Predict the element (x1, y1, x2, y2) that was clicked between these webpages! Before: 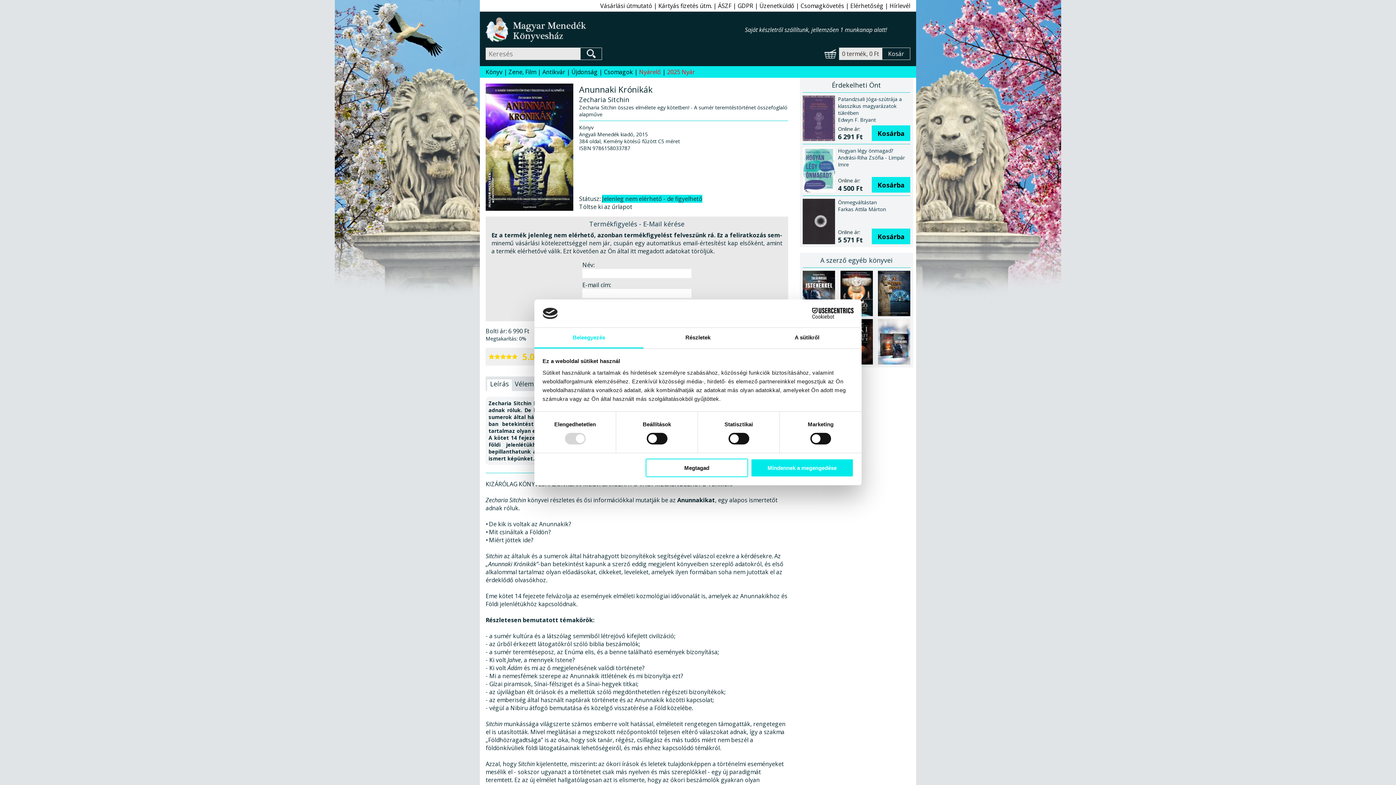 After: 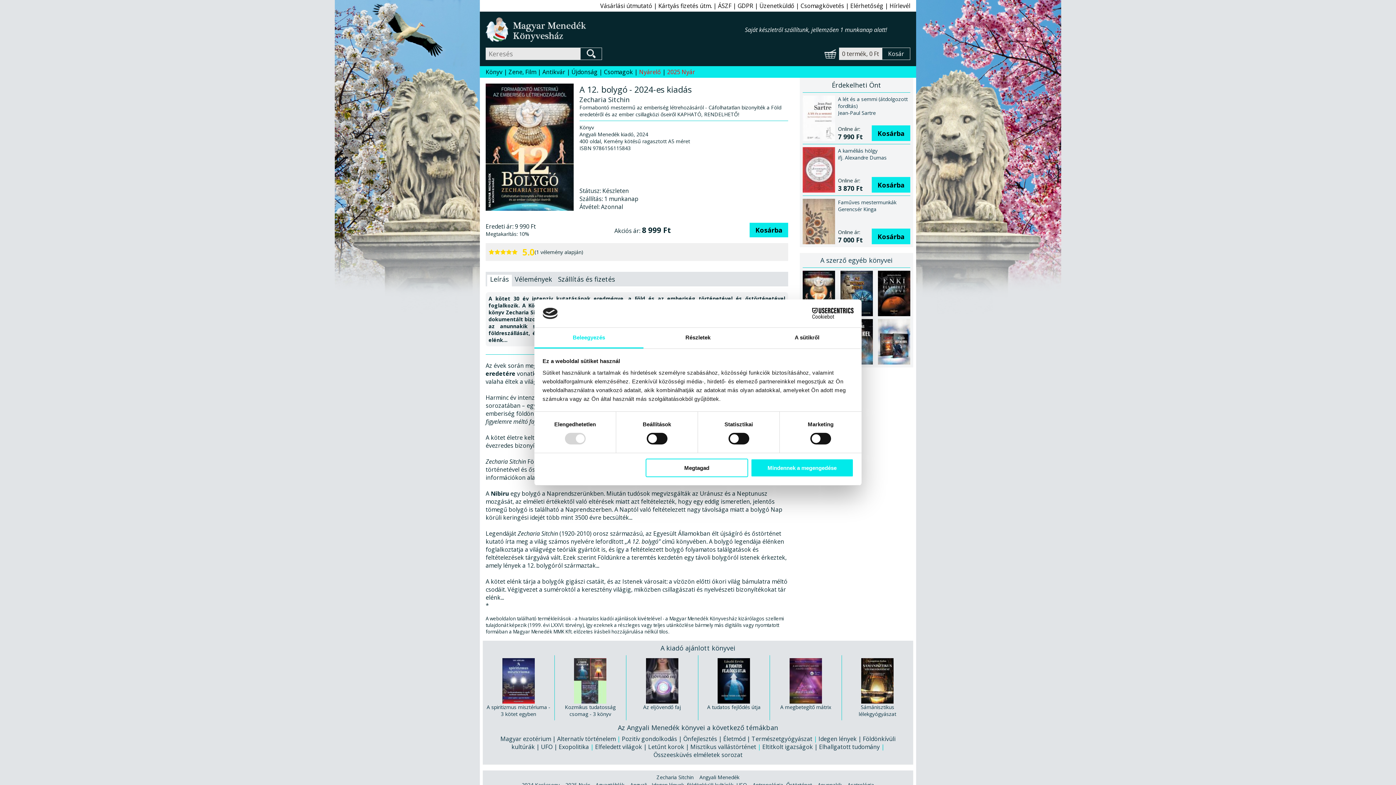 Action: bbox: (840, 270, 872, 316)